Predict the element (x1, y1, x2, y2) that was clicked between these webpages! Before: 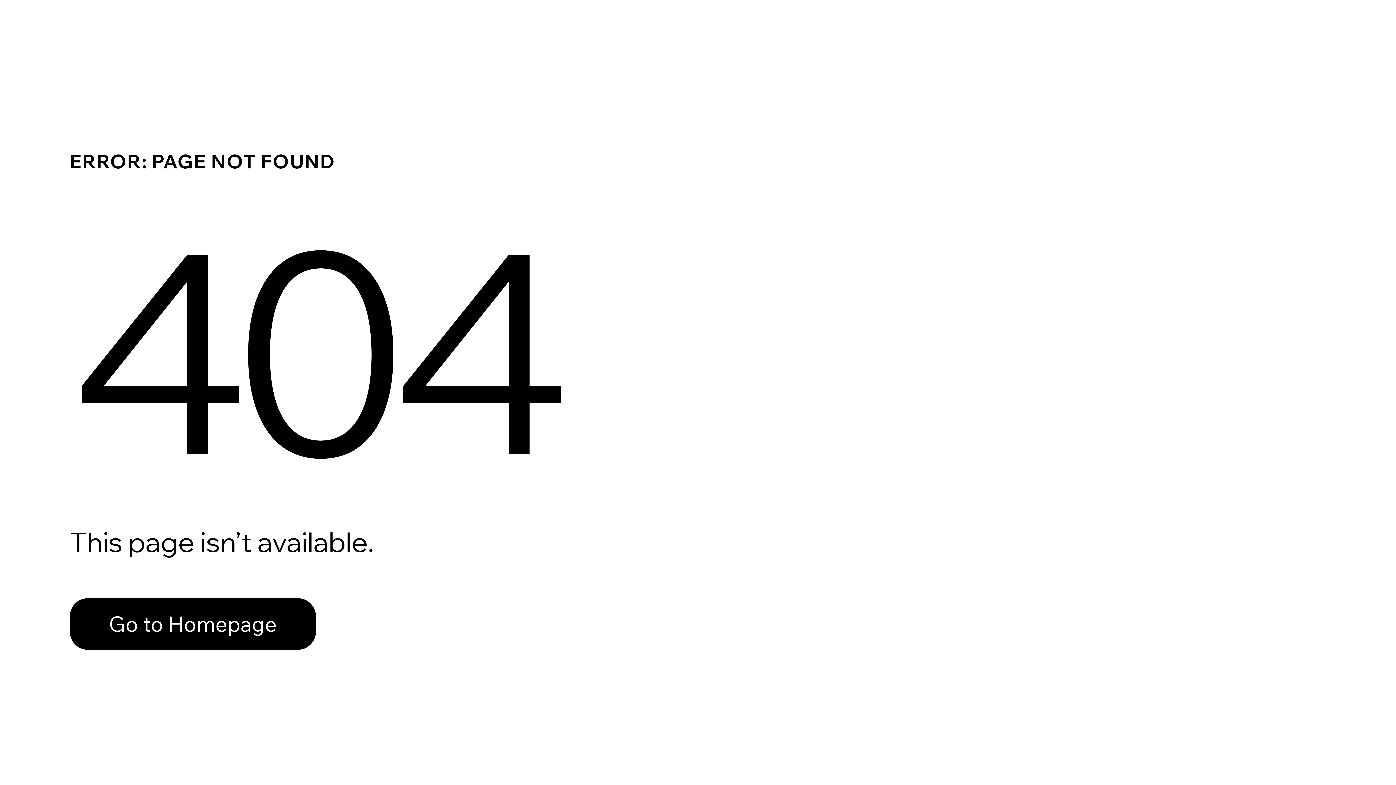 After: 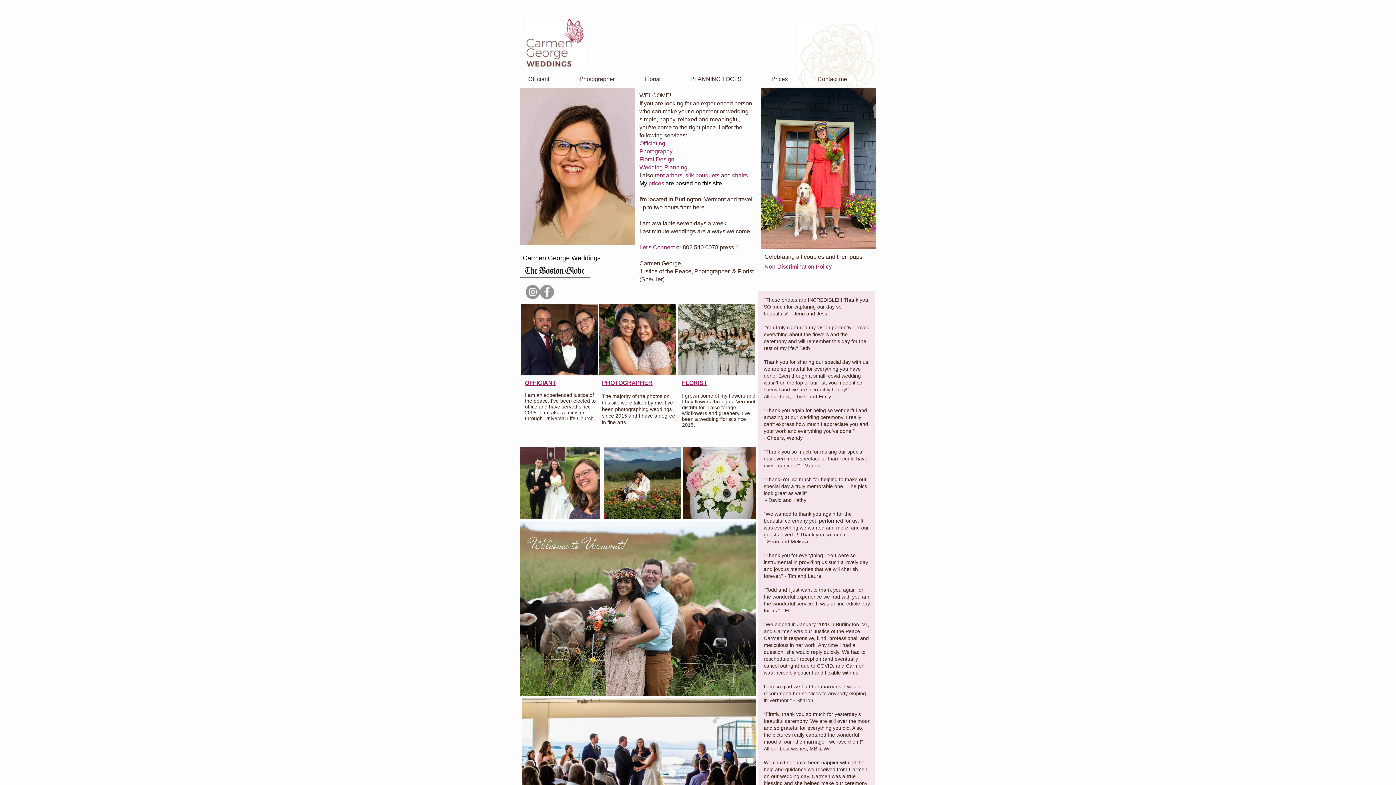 Action: bbox: (69, 598, 316, 650) label: Go to Homepage